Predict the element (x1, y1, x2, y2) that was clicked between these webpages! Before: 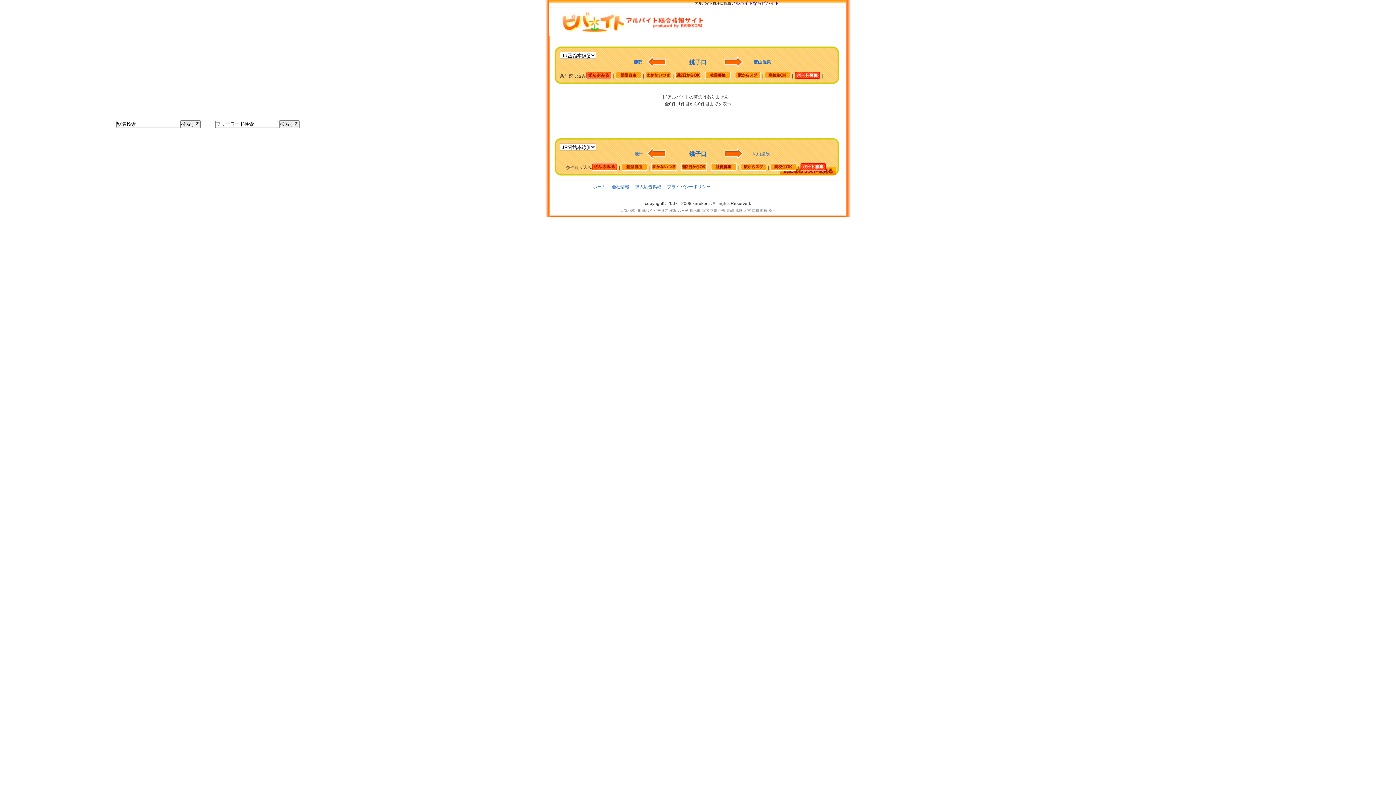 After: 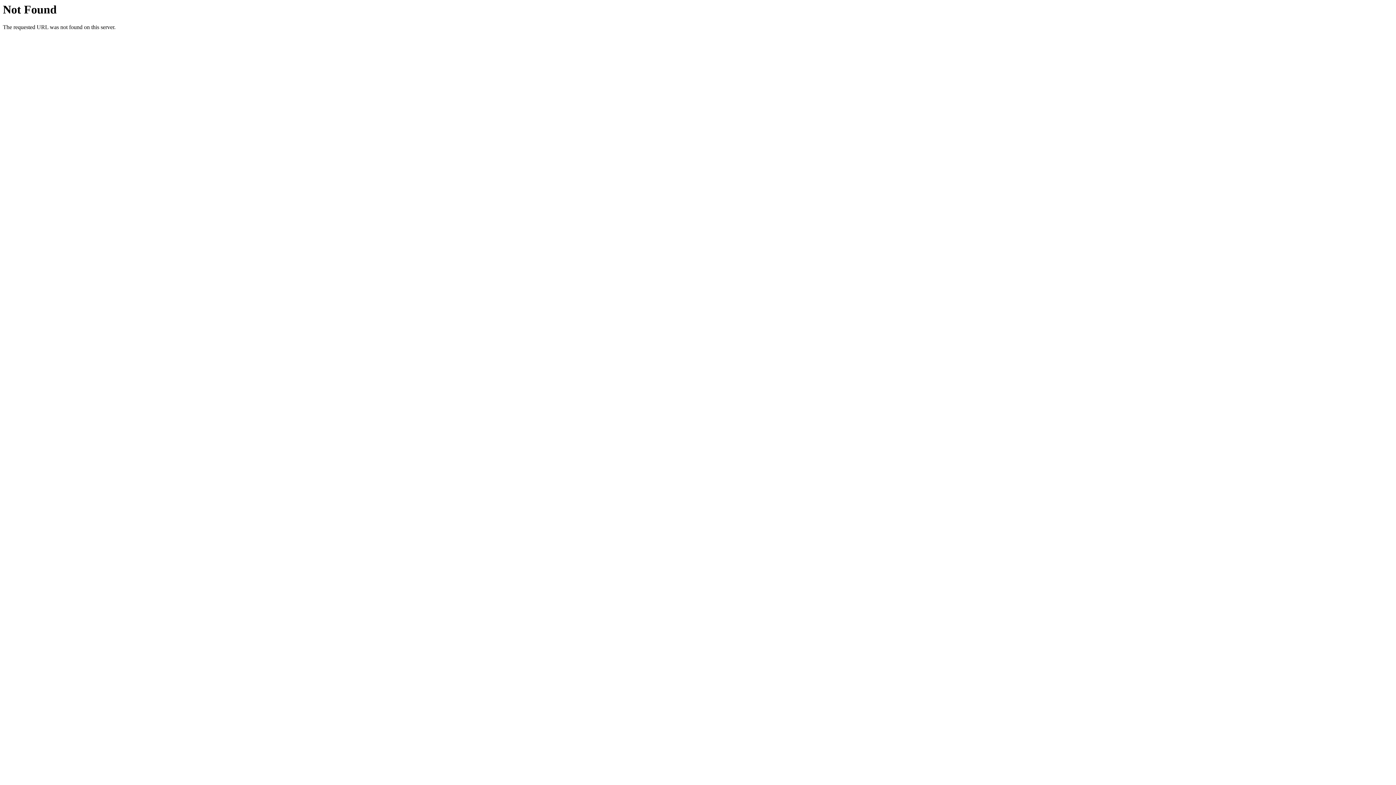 Action: label:    bbox: (797, 59, 799, 64)